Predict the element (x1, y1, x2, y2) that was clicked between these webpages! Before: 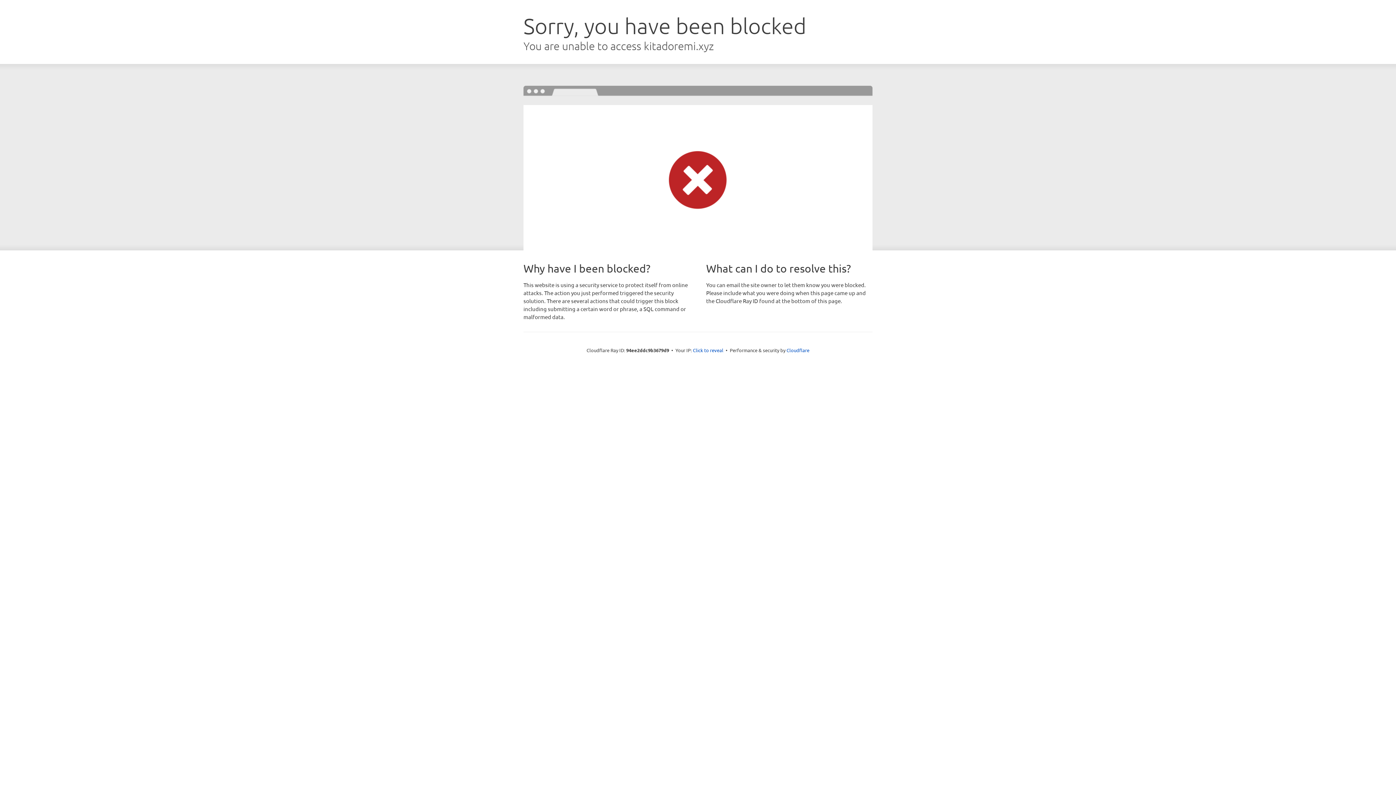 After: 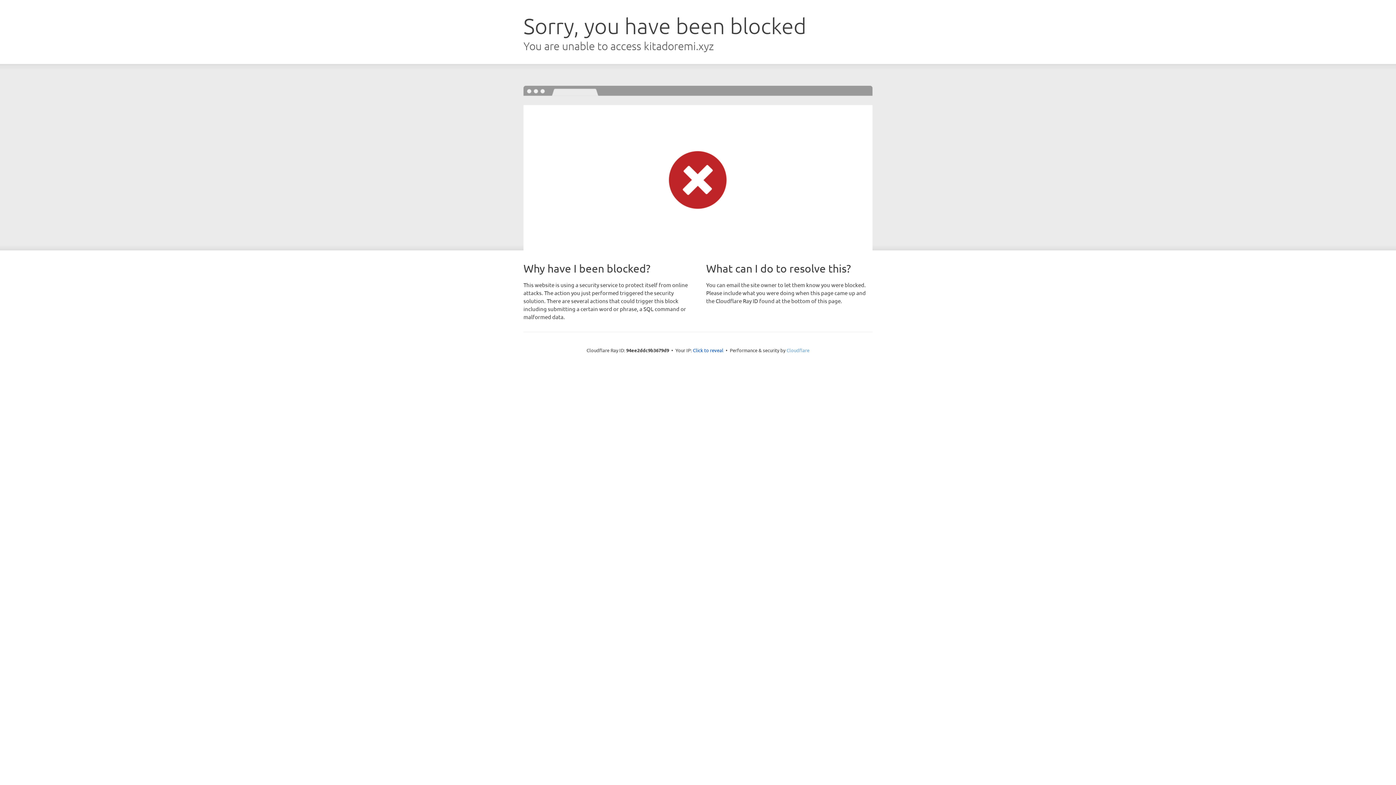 Action: bbox: (786, 347, 809, 353) label: Cloudflare